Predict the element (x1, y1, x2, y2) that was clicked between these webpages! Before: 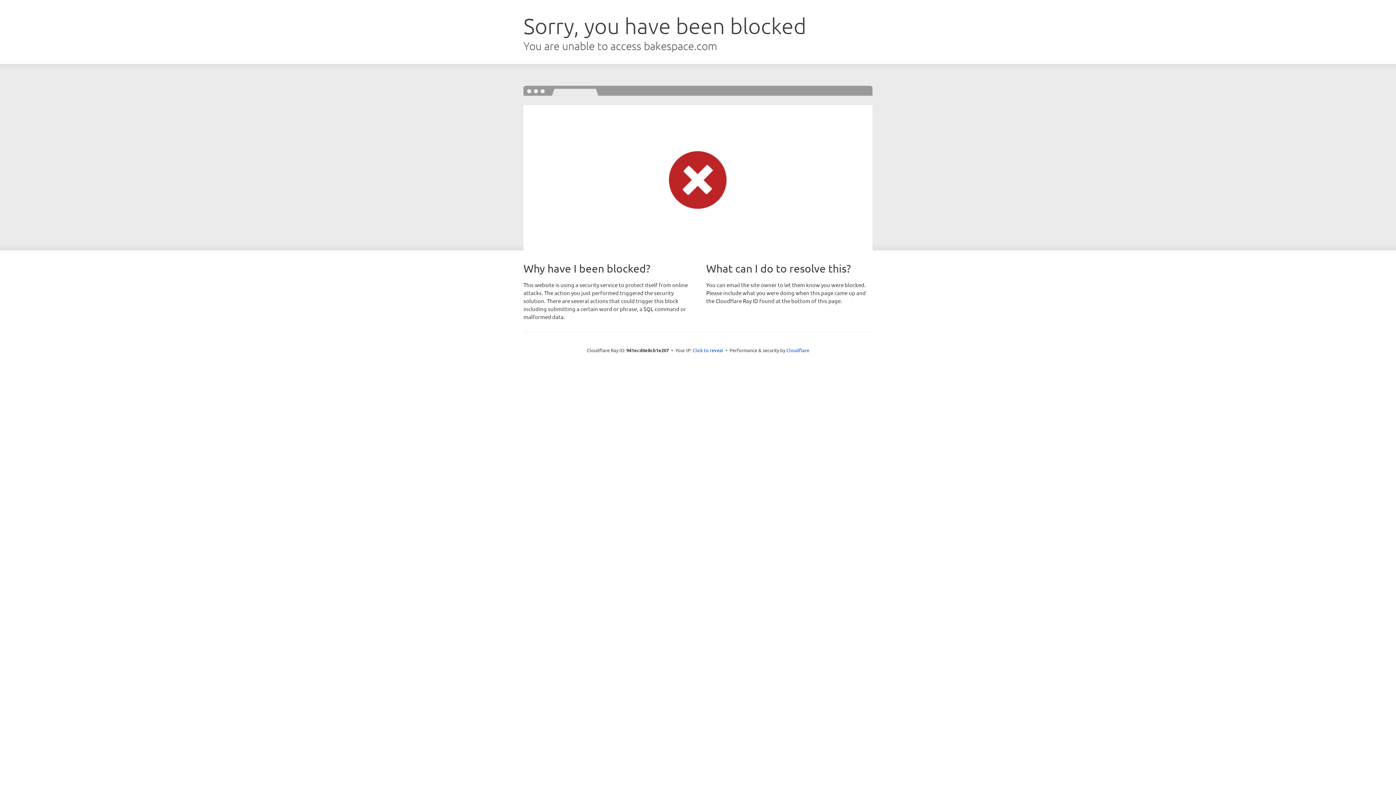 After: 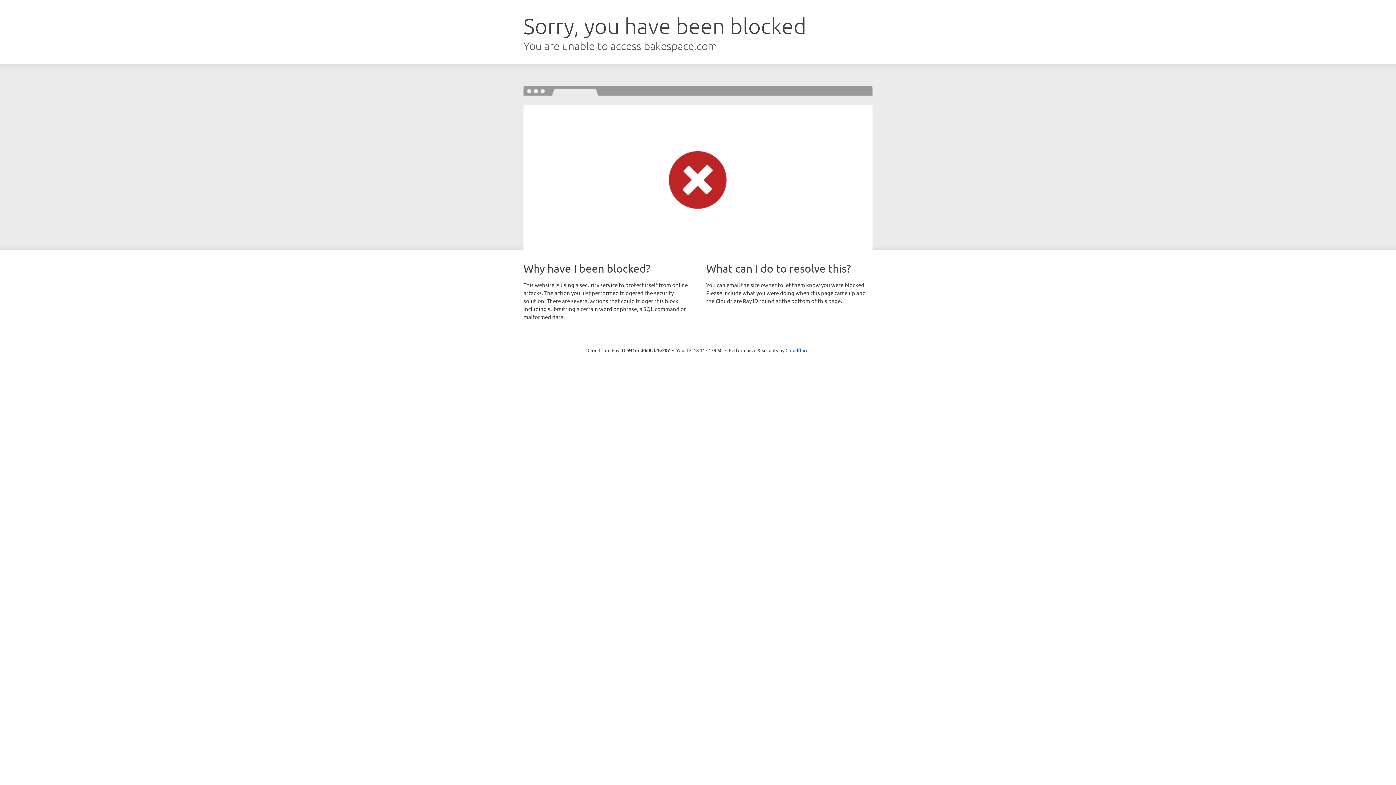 Action: label: Click to reveal bbox: (692, 346, 723, 353)